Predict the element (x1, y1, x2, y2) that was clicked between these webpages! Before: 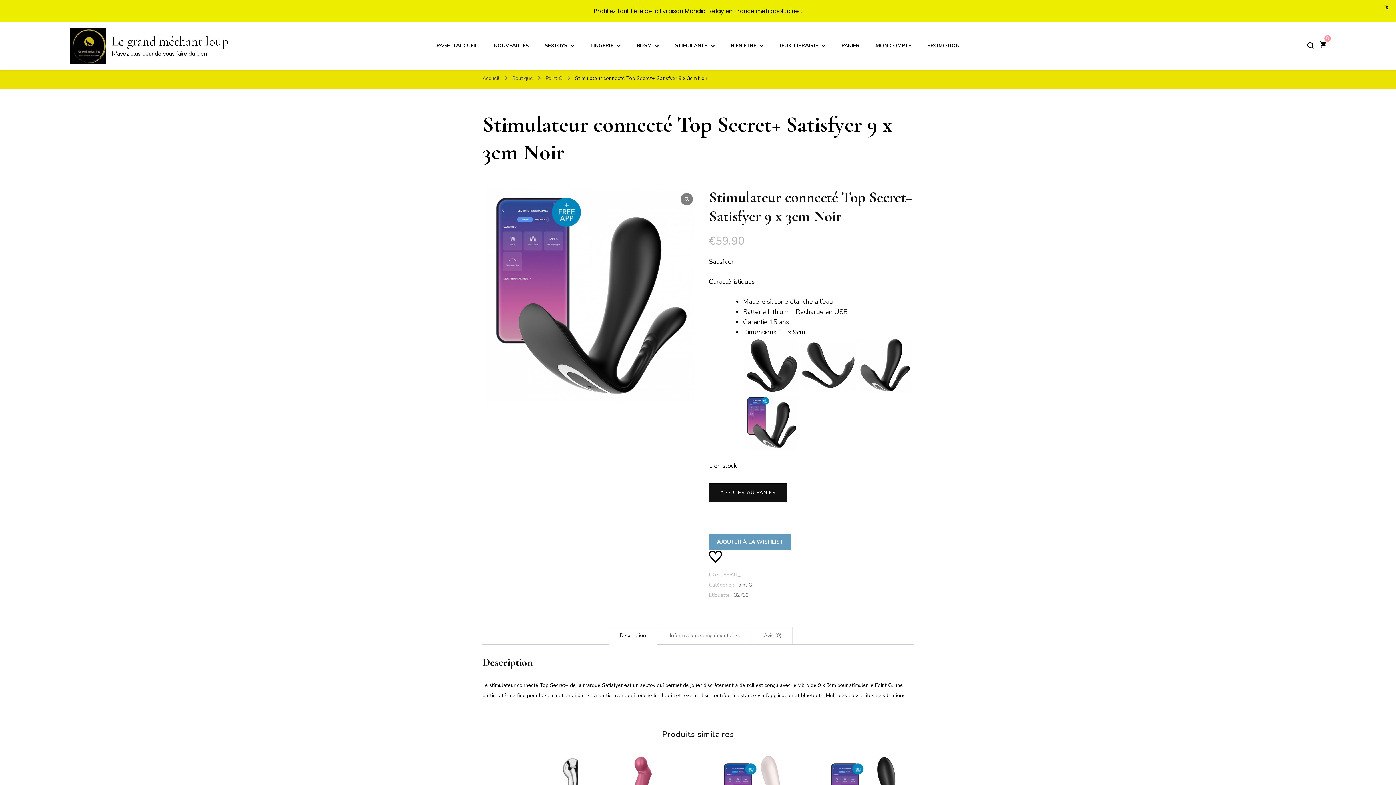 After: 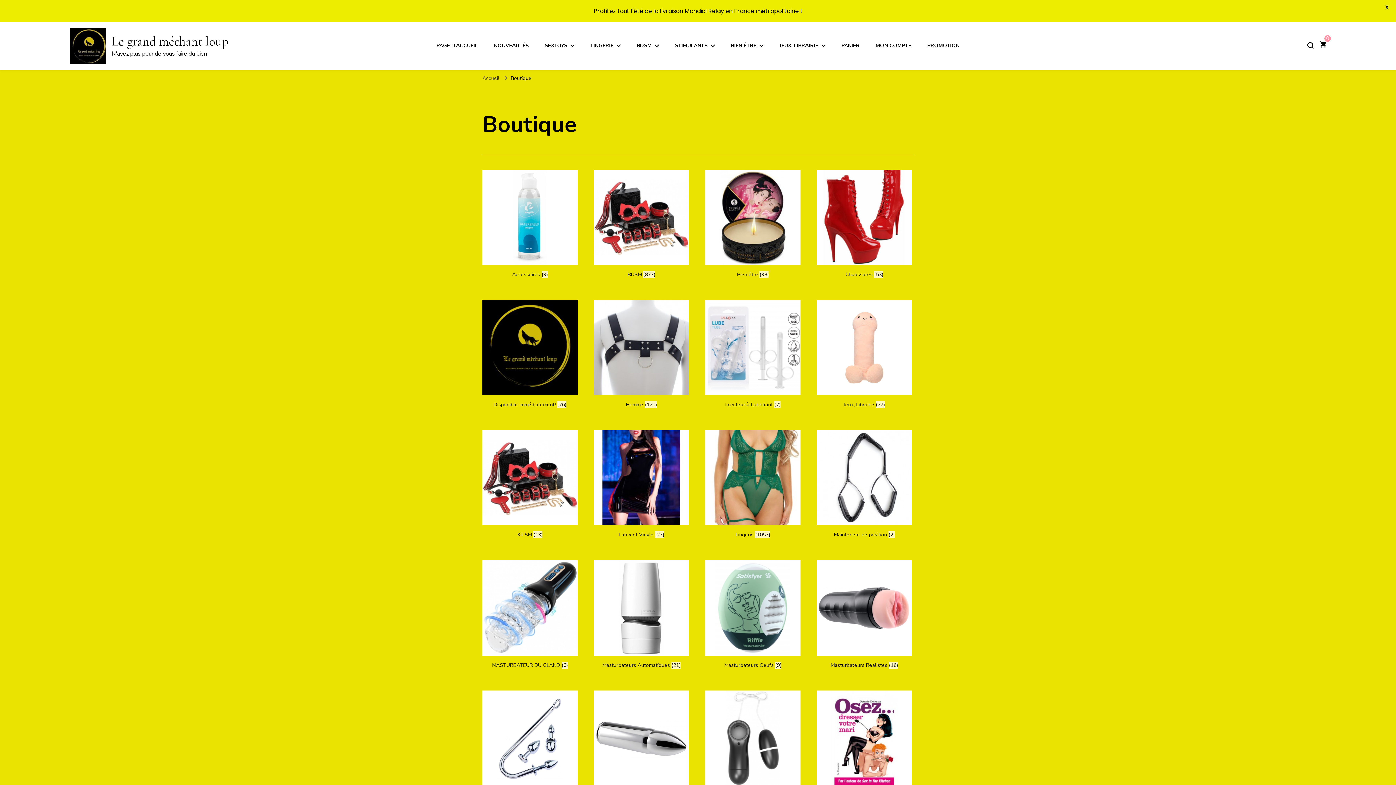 Action: bbox: (512, 74, 533, 81) label: Boutique